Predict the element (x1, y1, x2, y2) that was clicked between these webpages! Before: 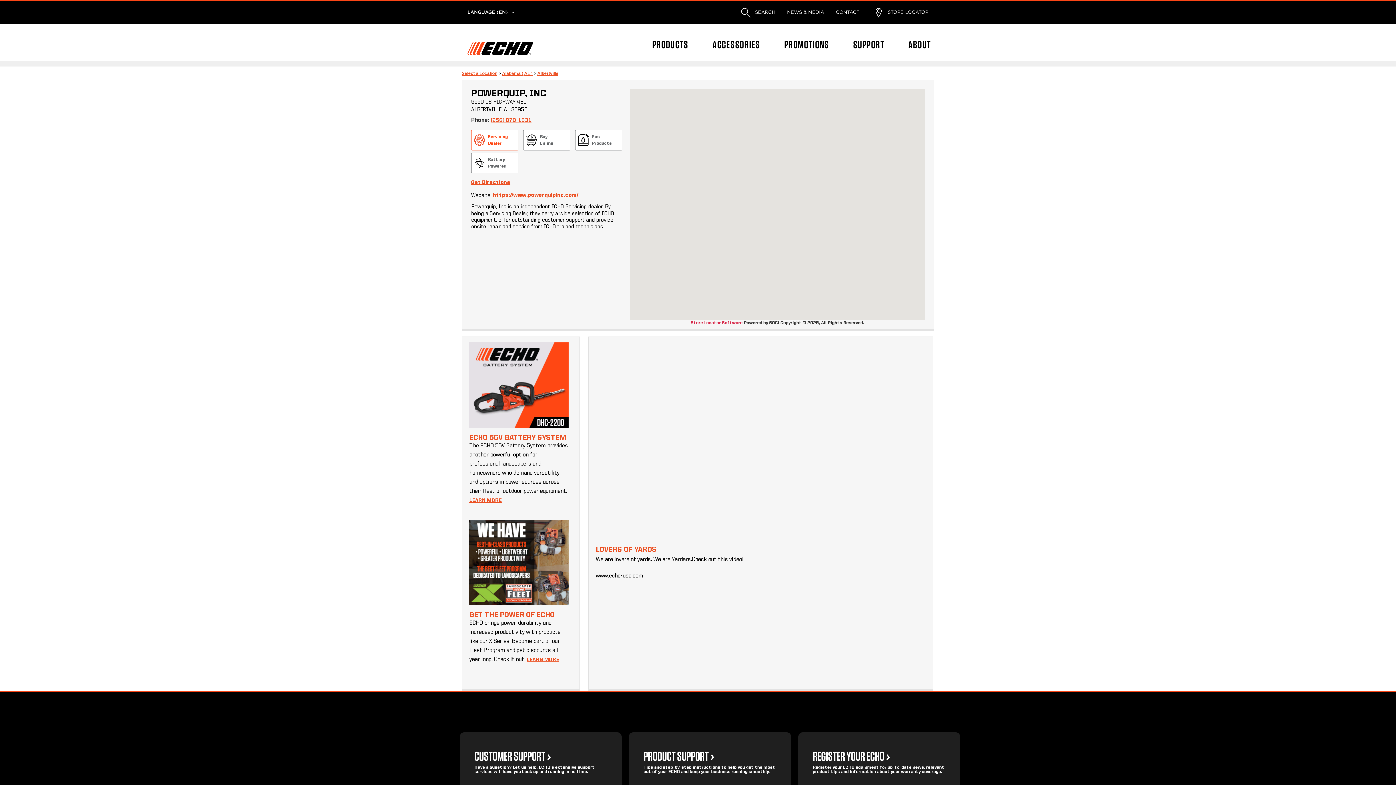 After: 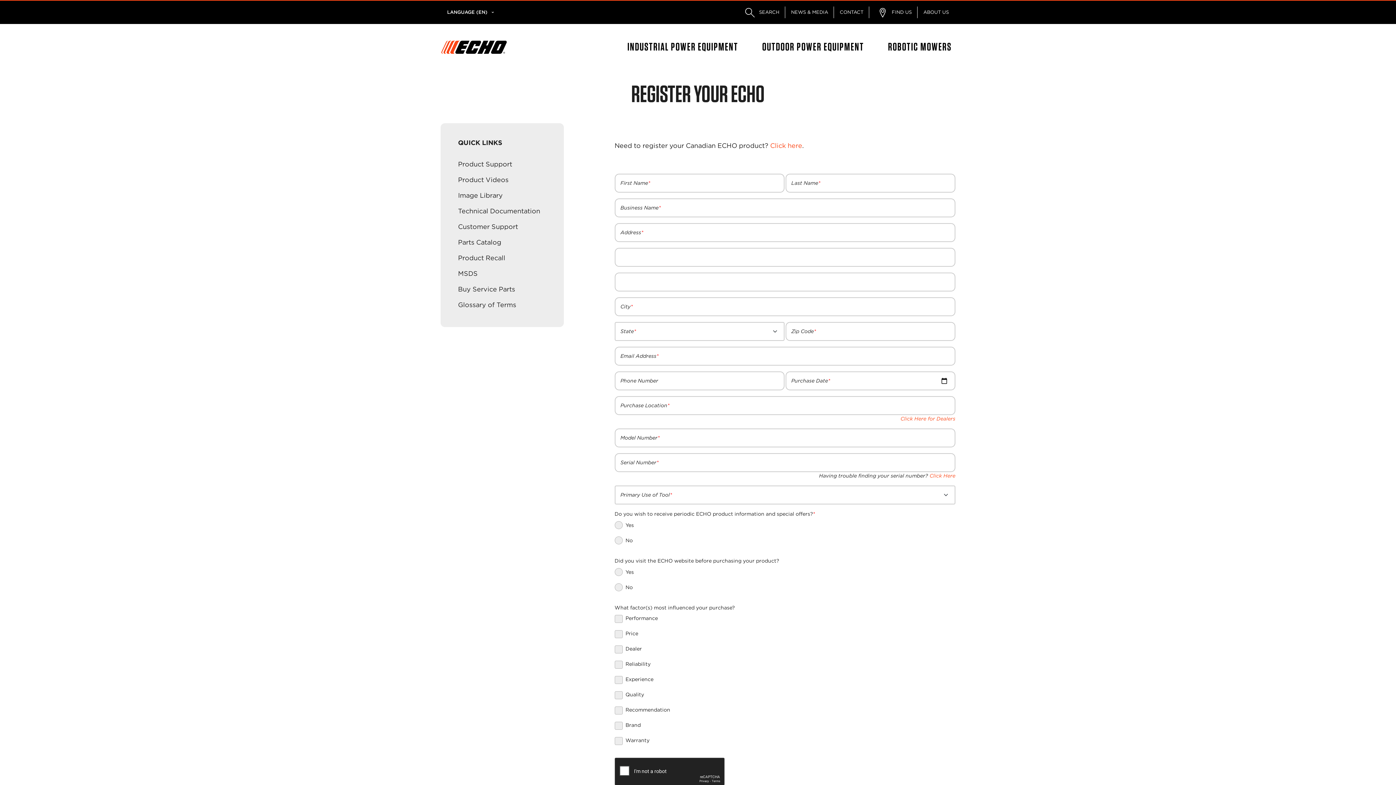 Action: label: REGISTER YOUR ECHO 

Register your ECHO equipment for up-to-date news, relevant product tips and information about your warranty coverage. bbox: (798, 732, 960, 792)